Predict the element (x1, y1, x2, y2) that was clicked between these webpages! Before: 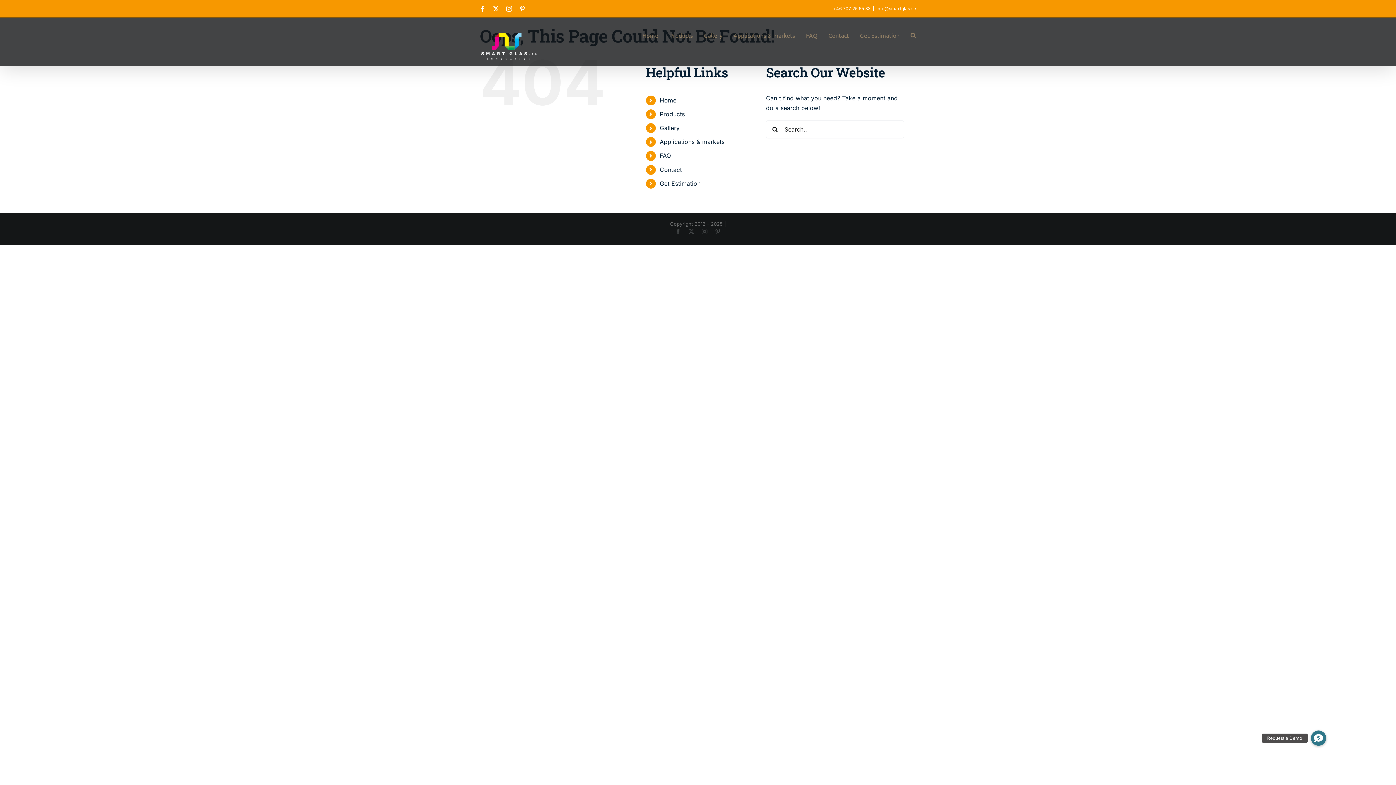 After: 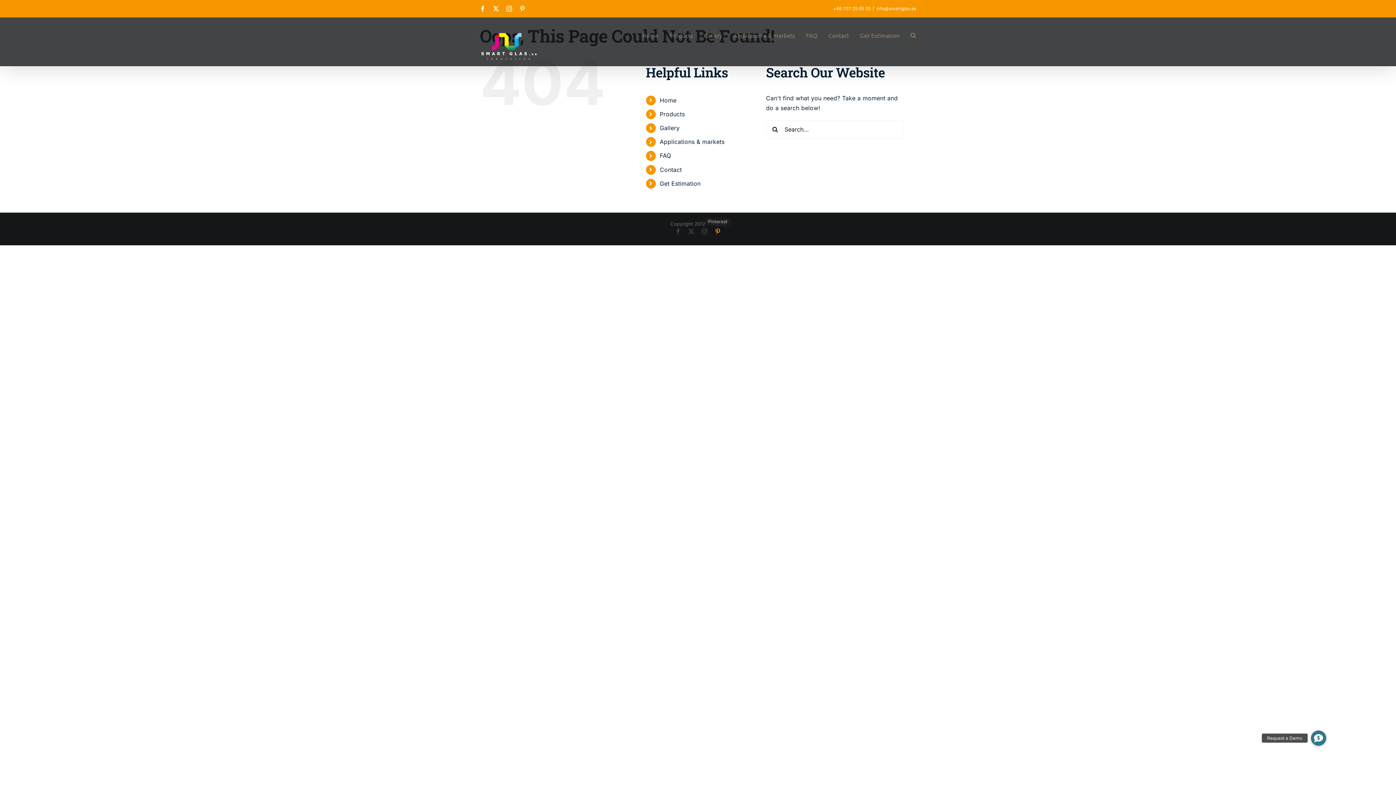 Action: bbox: (715, 228, 720, 234) label: Pinterest